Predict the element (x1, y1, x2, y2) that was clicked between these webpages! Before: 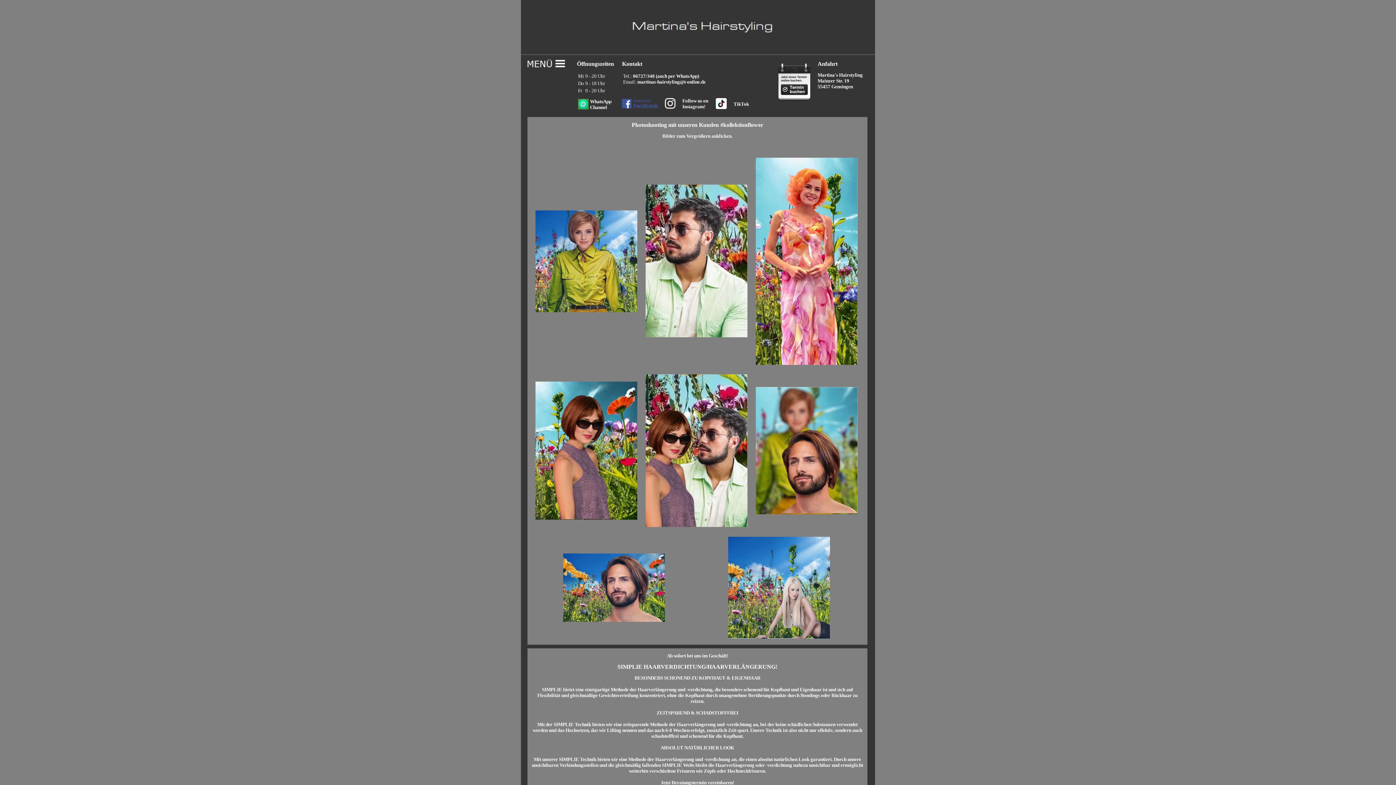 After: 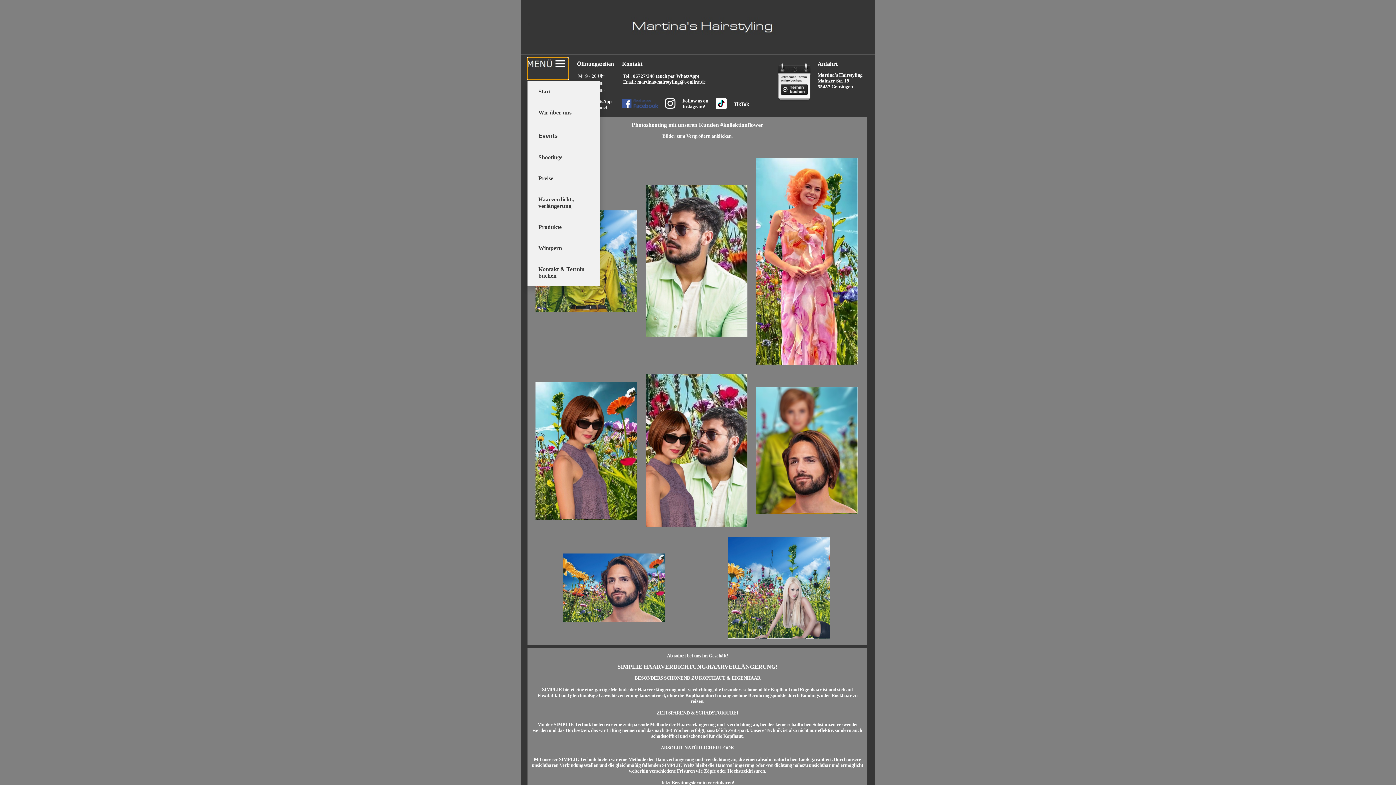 Action: bbox: (527, 57, 568, 79)